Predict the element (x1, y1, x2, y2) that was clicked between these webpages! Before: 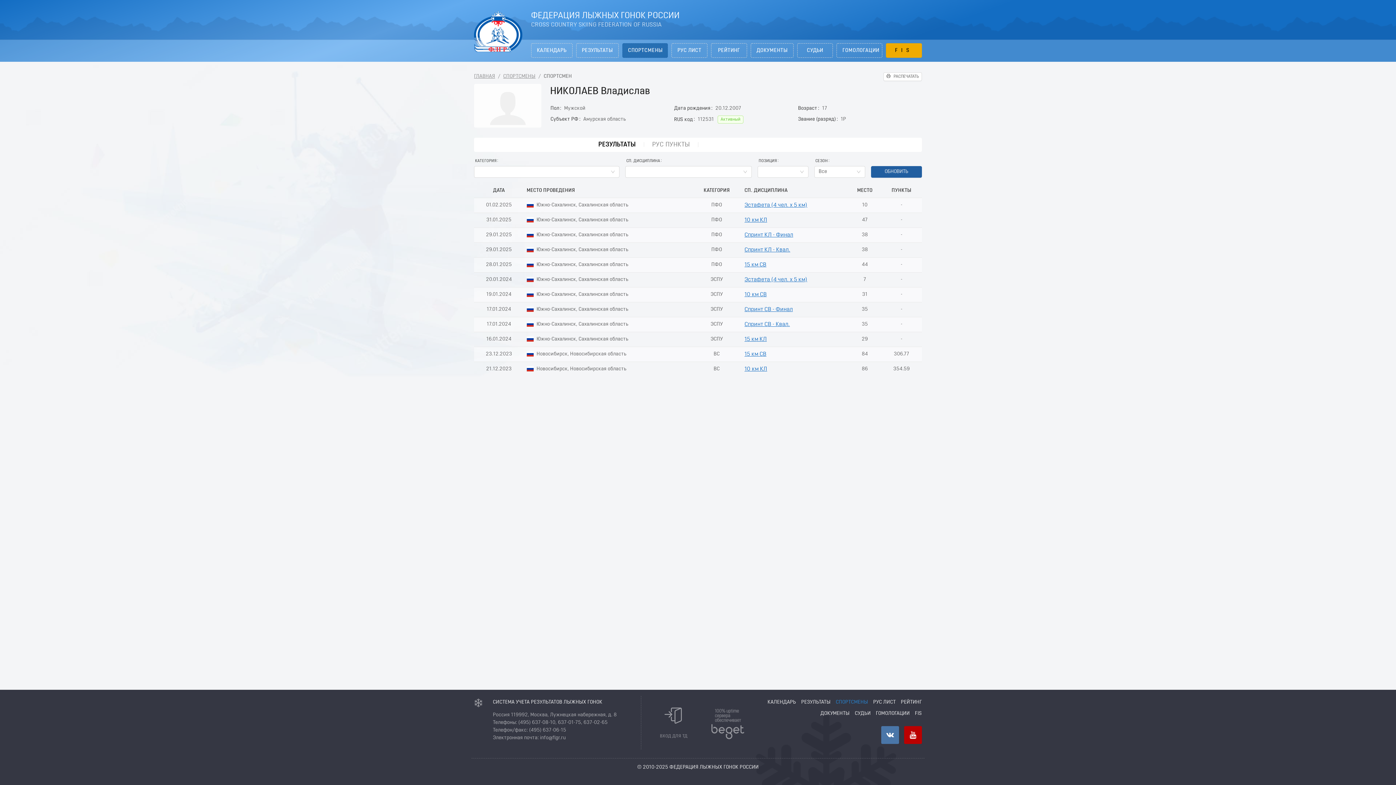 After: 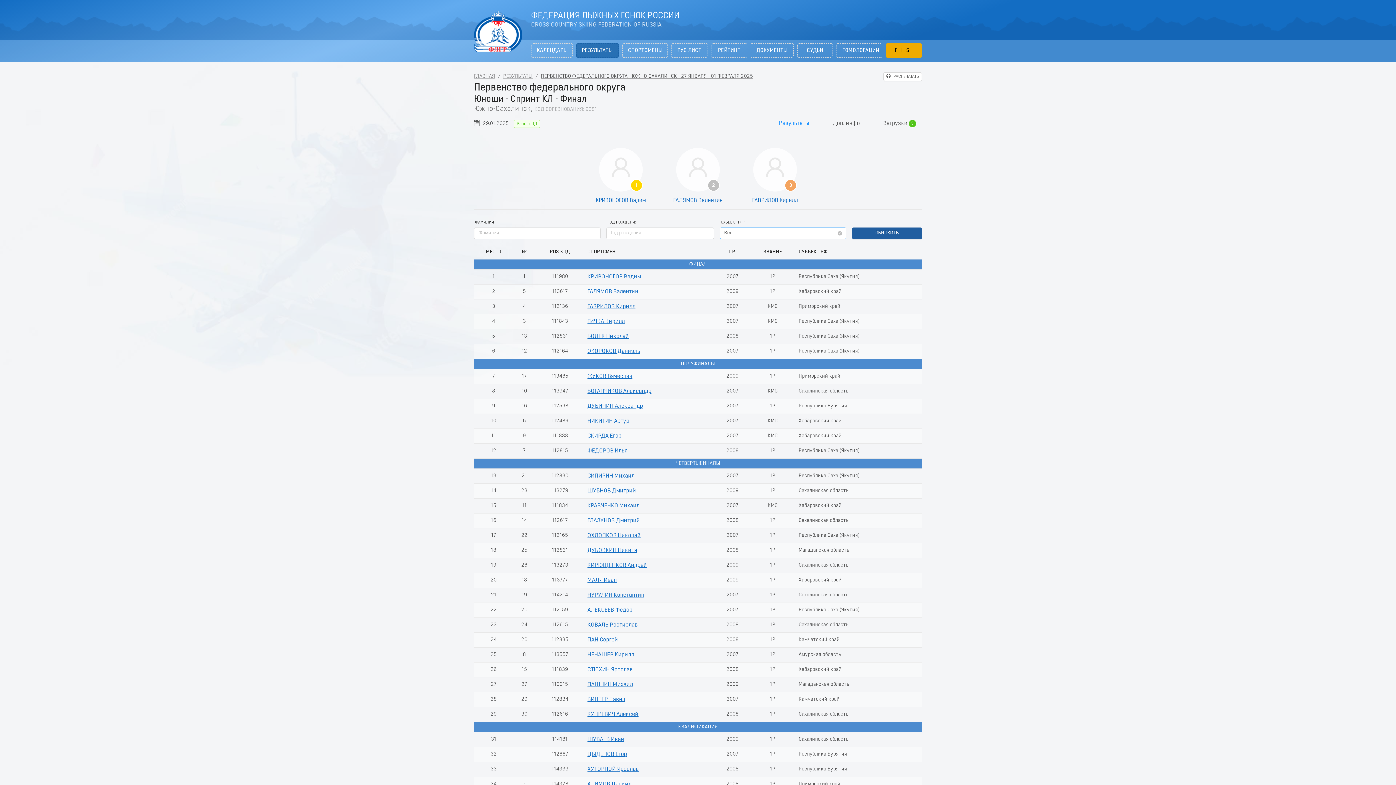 Action: bbox: (744, 232, 793, 238) label: Спринт КЛ - Финал